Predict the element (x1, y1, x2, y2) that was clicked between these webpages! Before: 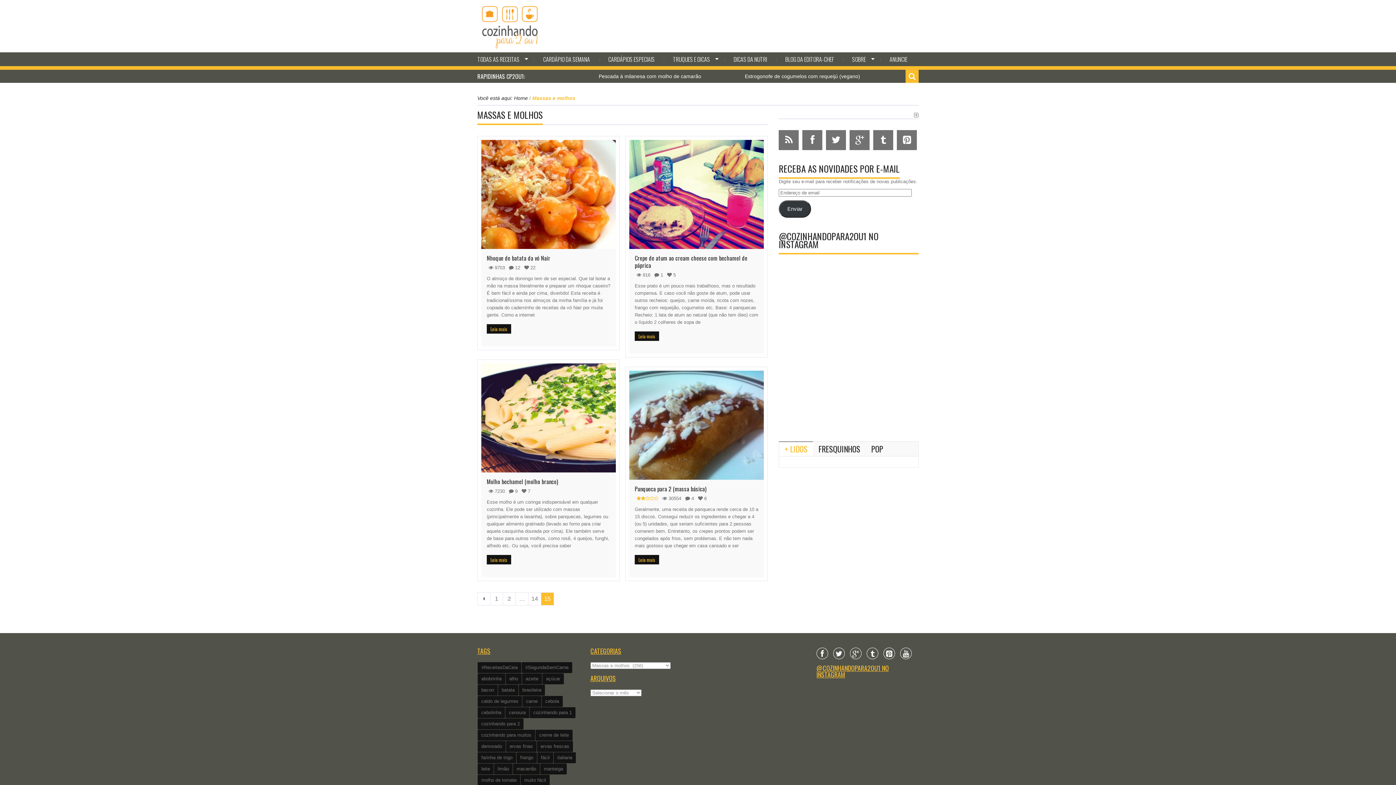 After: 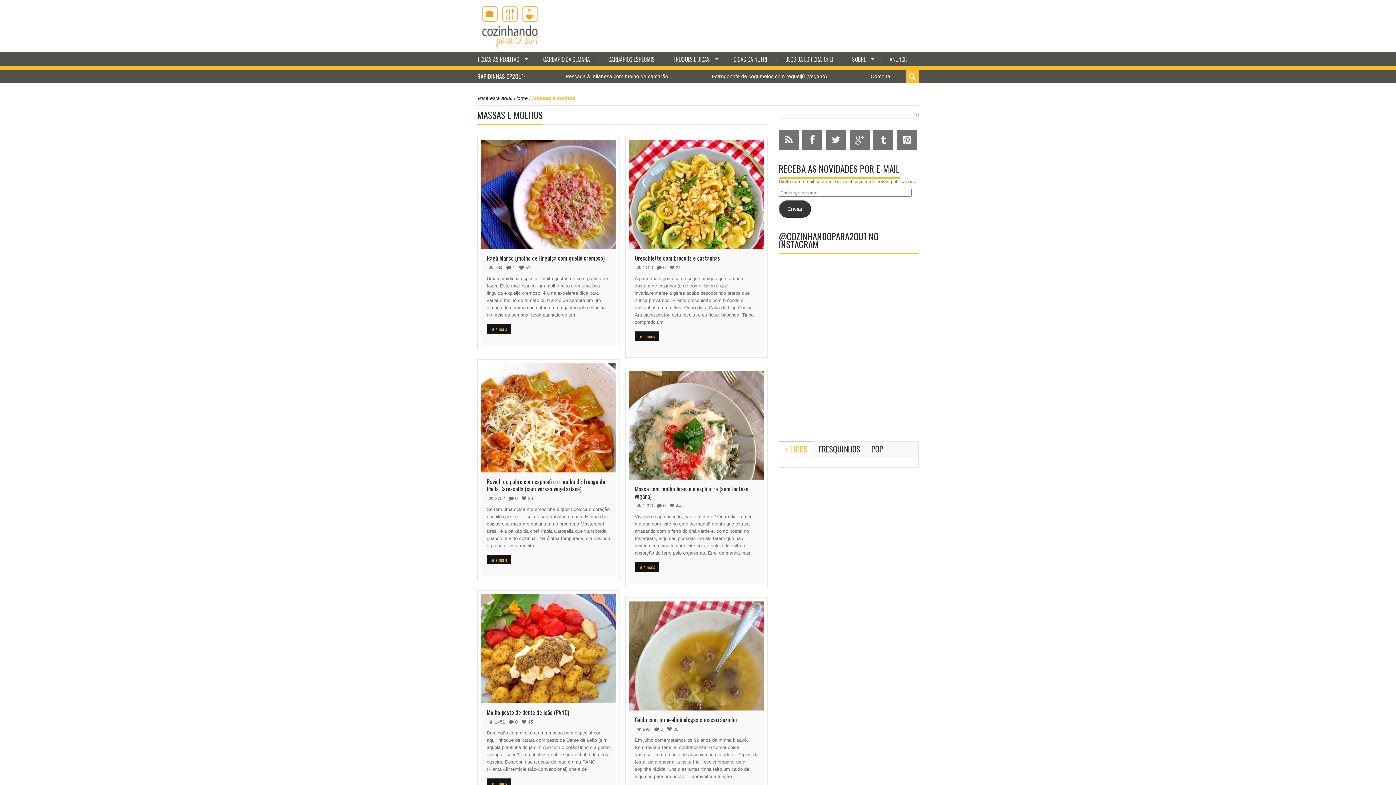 Action: label: 2 bbox: (503, 592, 515, 605)